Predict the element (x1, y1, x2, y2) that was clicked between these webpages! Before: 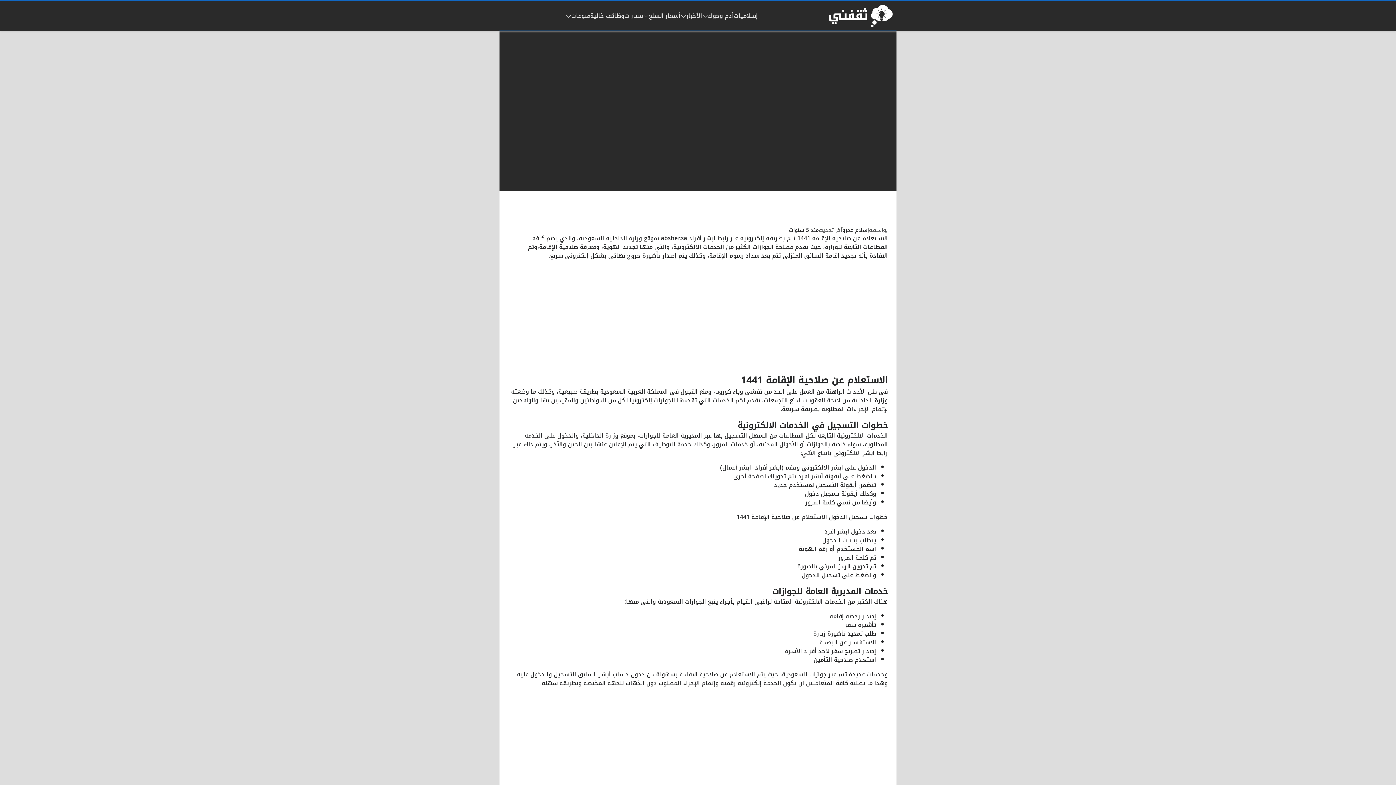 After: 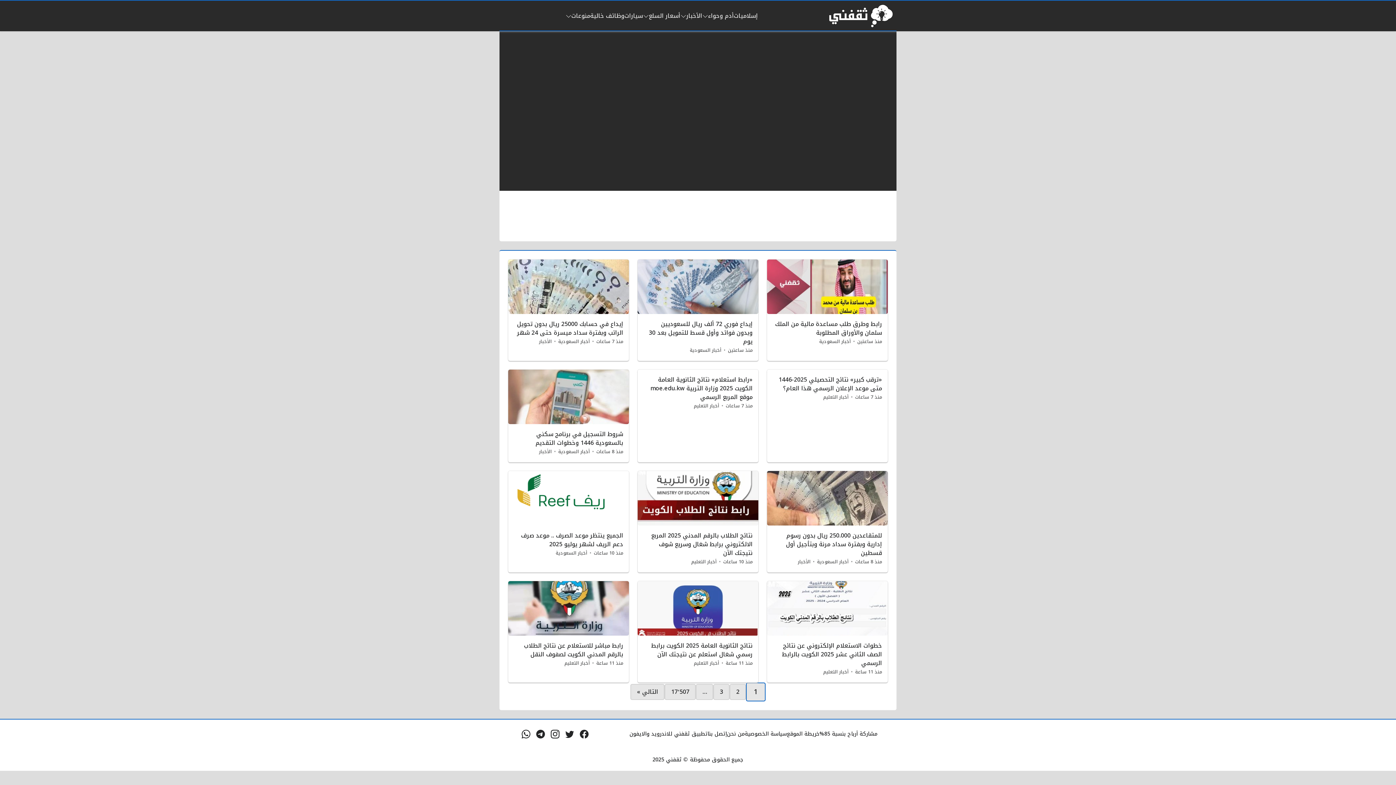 Action: label: الأخبار bbox: (680, 11, 702, 20)